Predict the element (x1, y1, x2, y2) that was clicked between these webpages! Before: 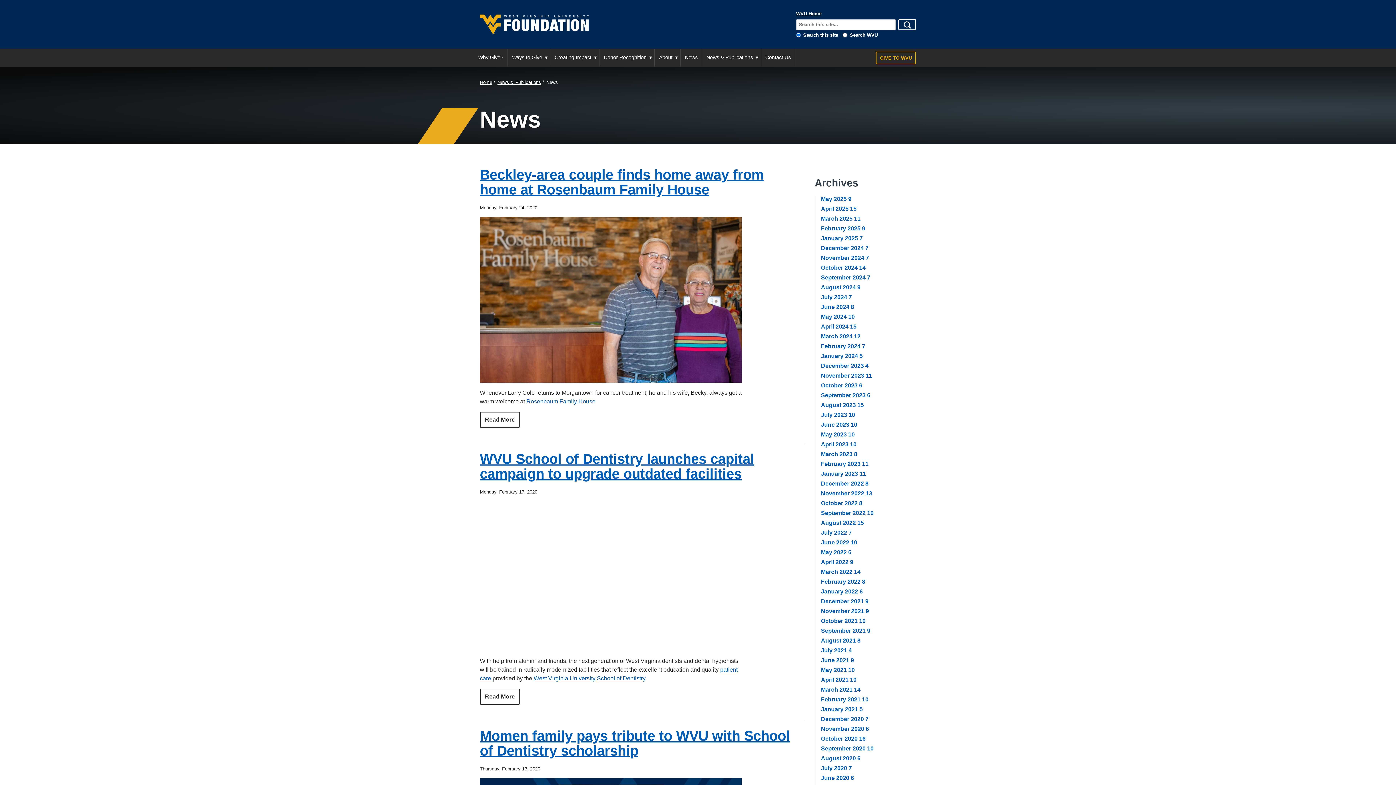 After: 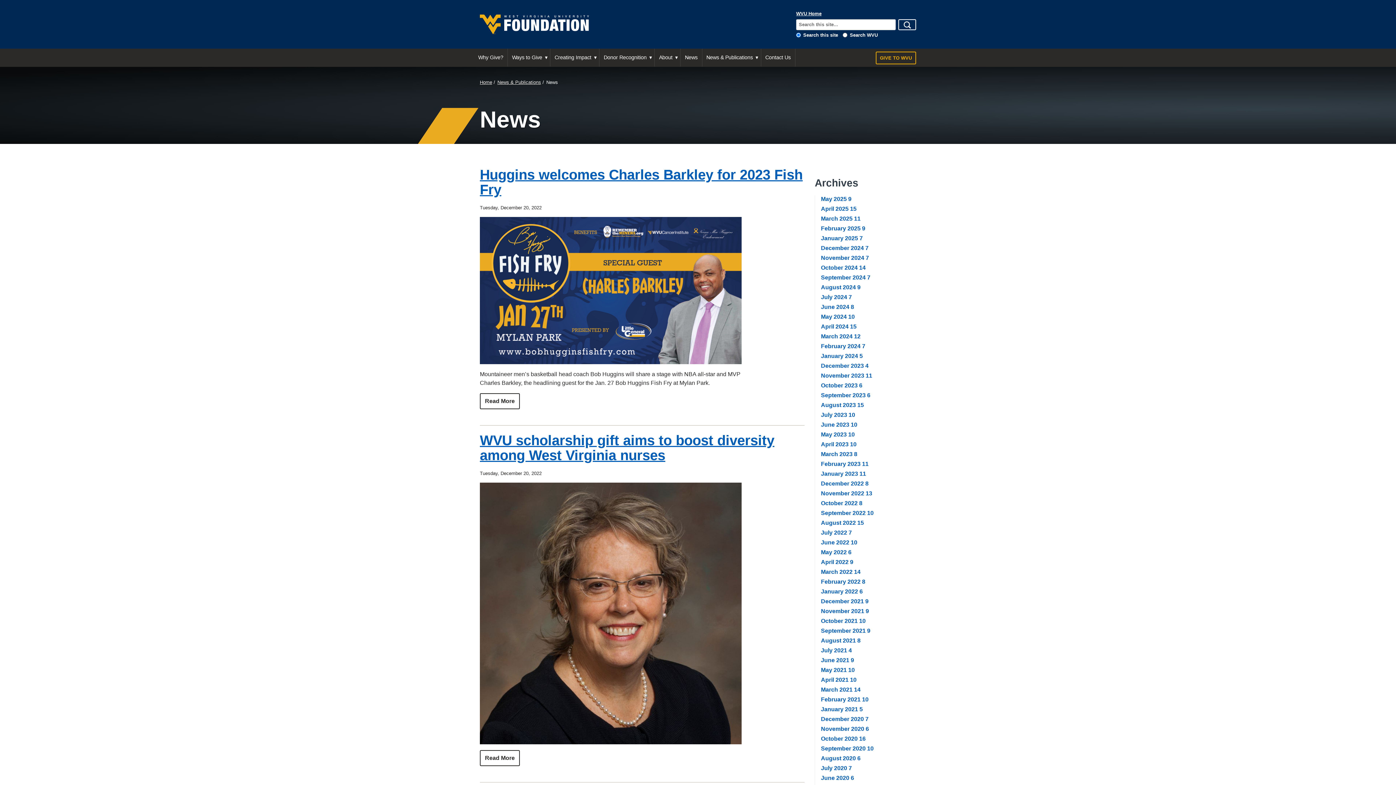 Action: bbox: (821, 480, 868, 486) label: December 2022 8